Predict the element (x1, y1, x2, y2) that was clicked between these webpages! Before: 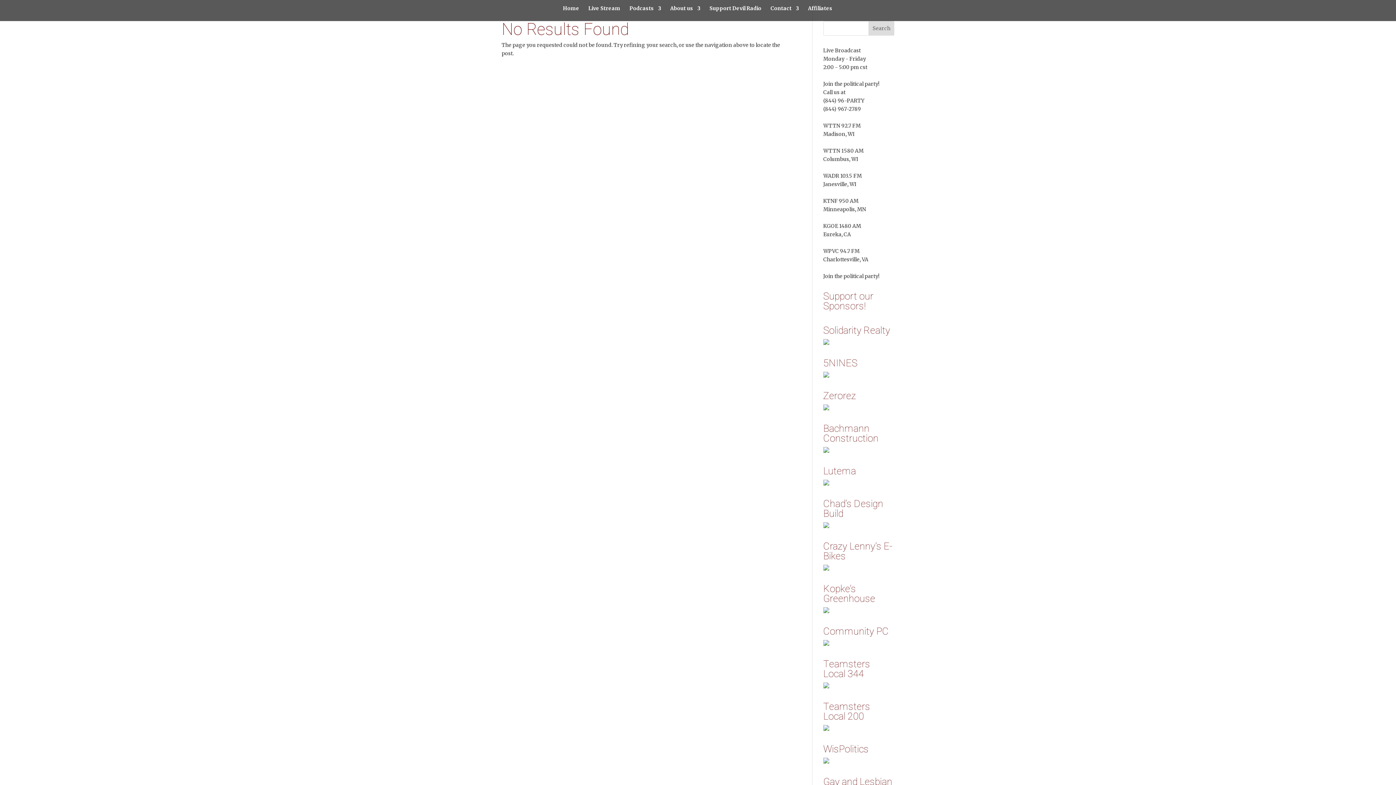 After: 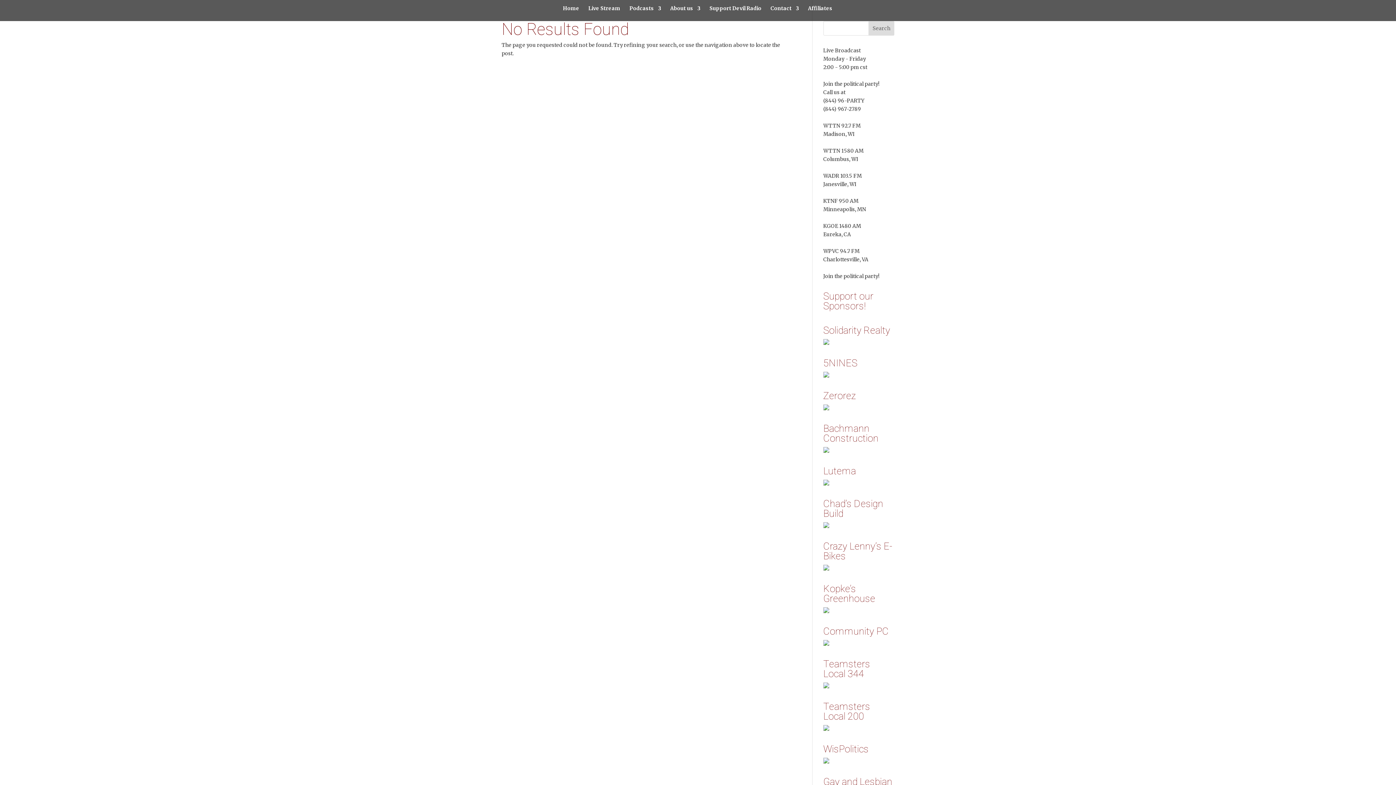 Action: bbox: (823, 372, 829, 379)